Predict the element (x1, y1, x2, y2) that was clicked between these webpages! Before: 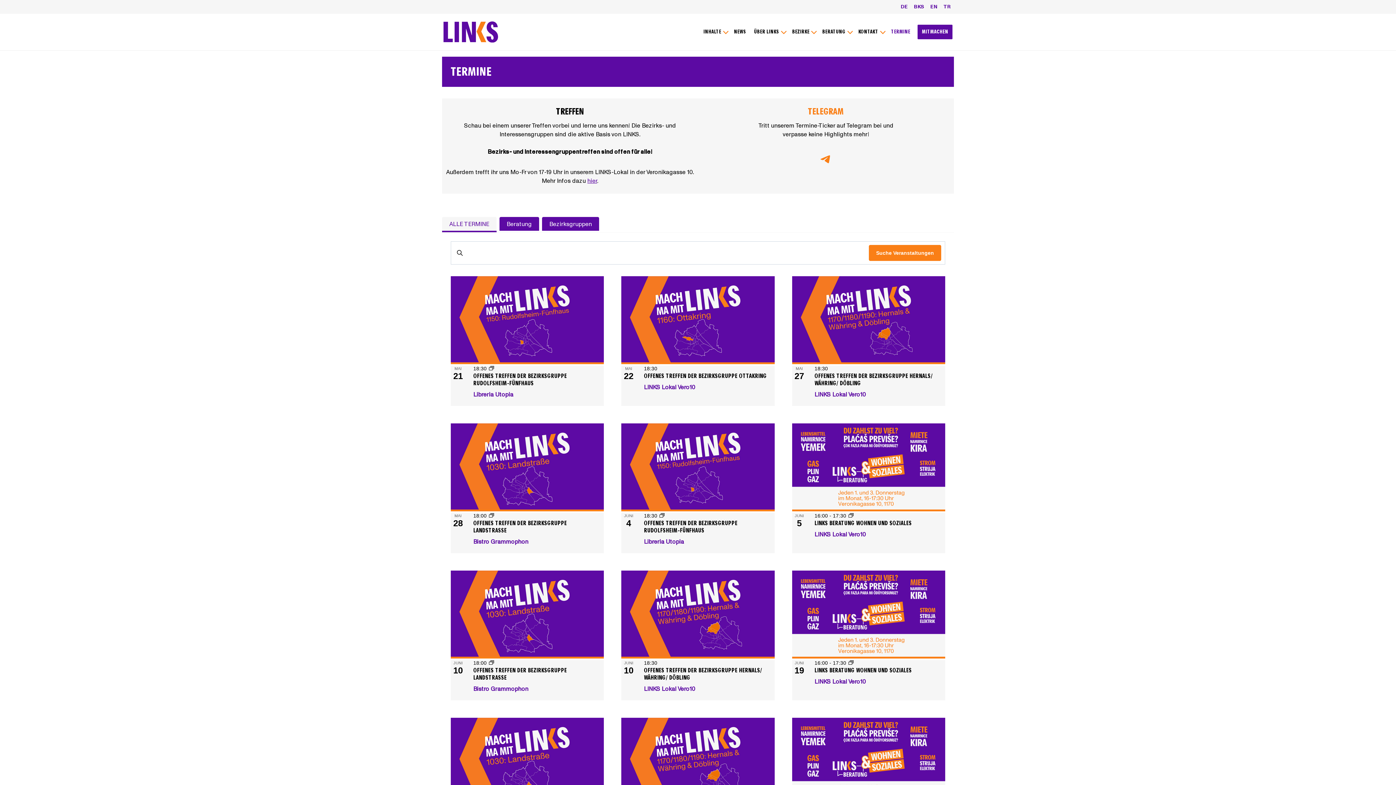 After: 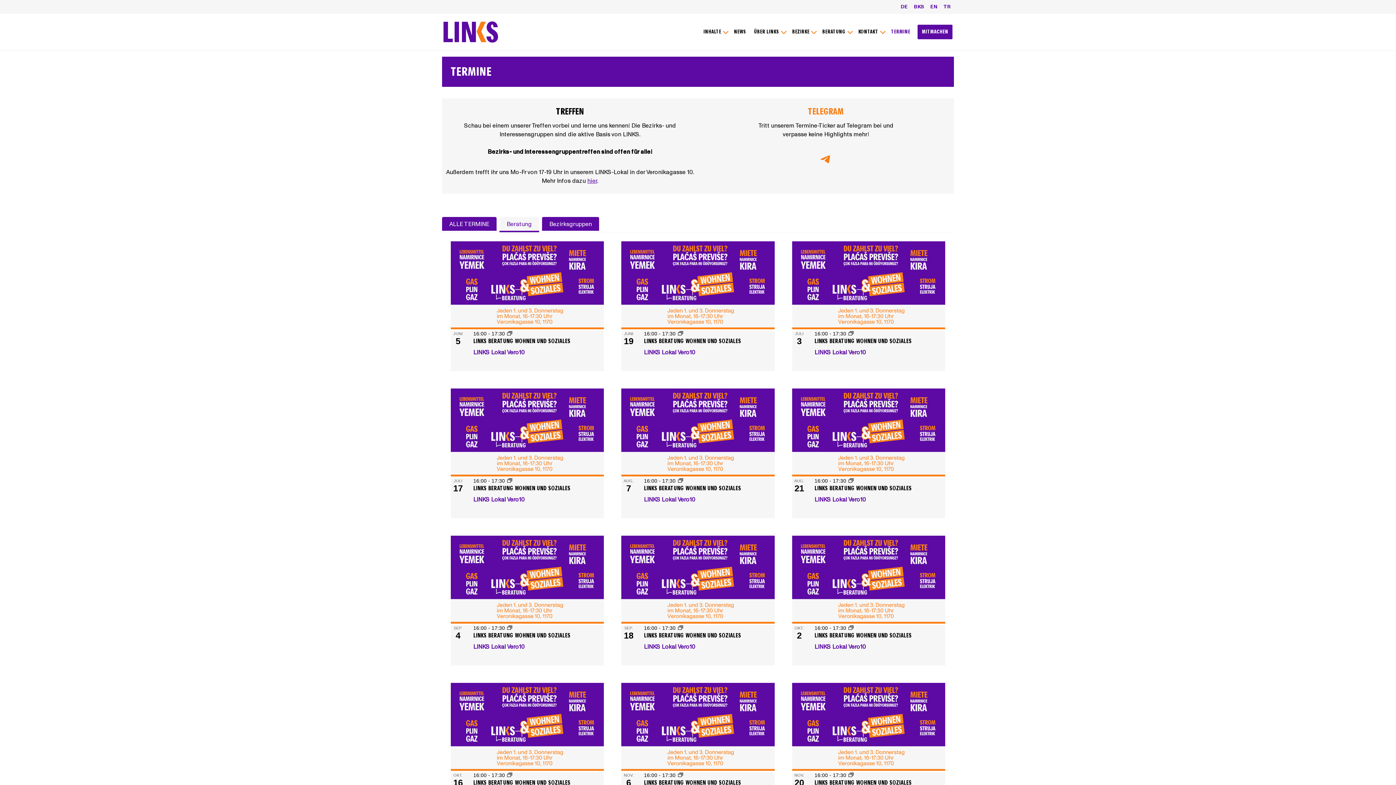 Action: label: Beratung bbox: (499, 217, 539, 232)